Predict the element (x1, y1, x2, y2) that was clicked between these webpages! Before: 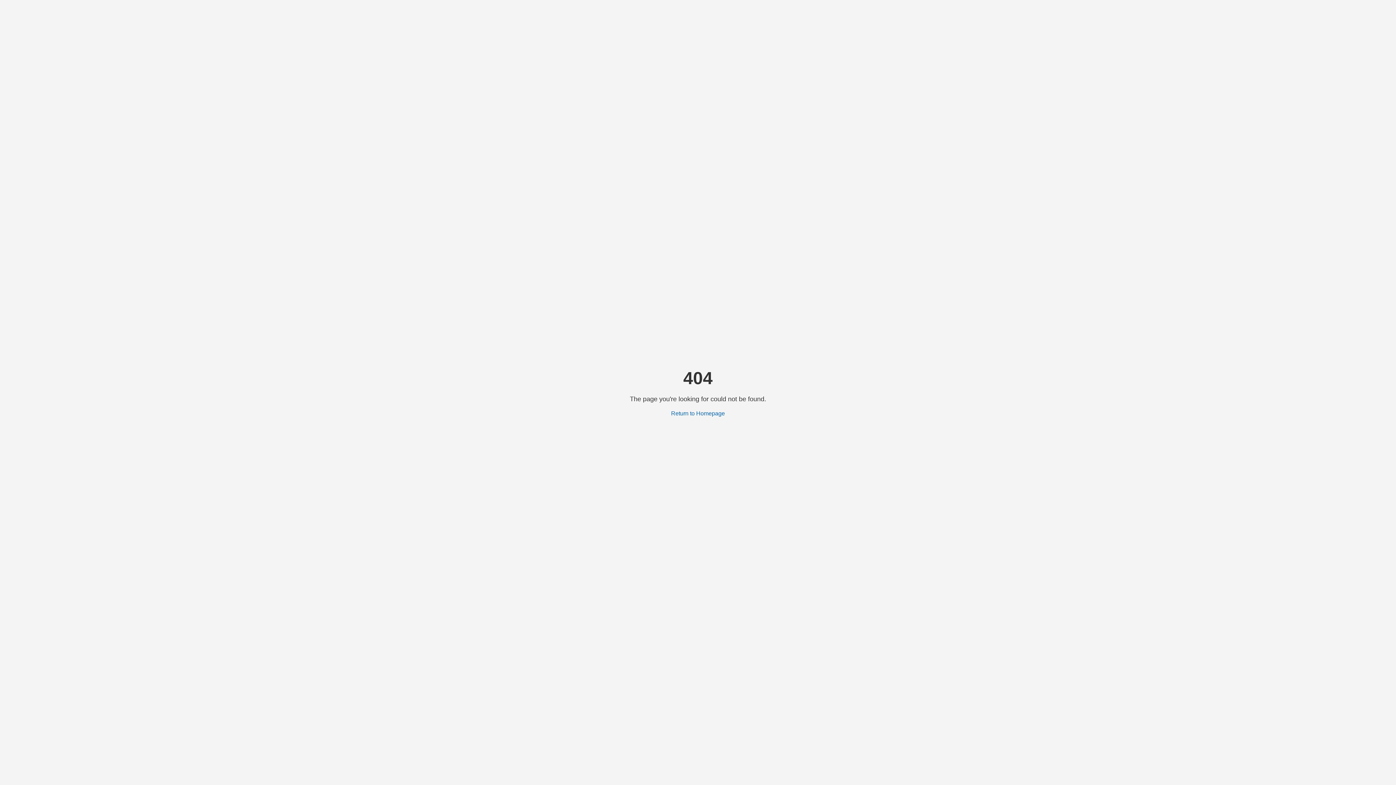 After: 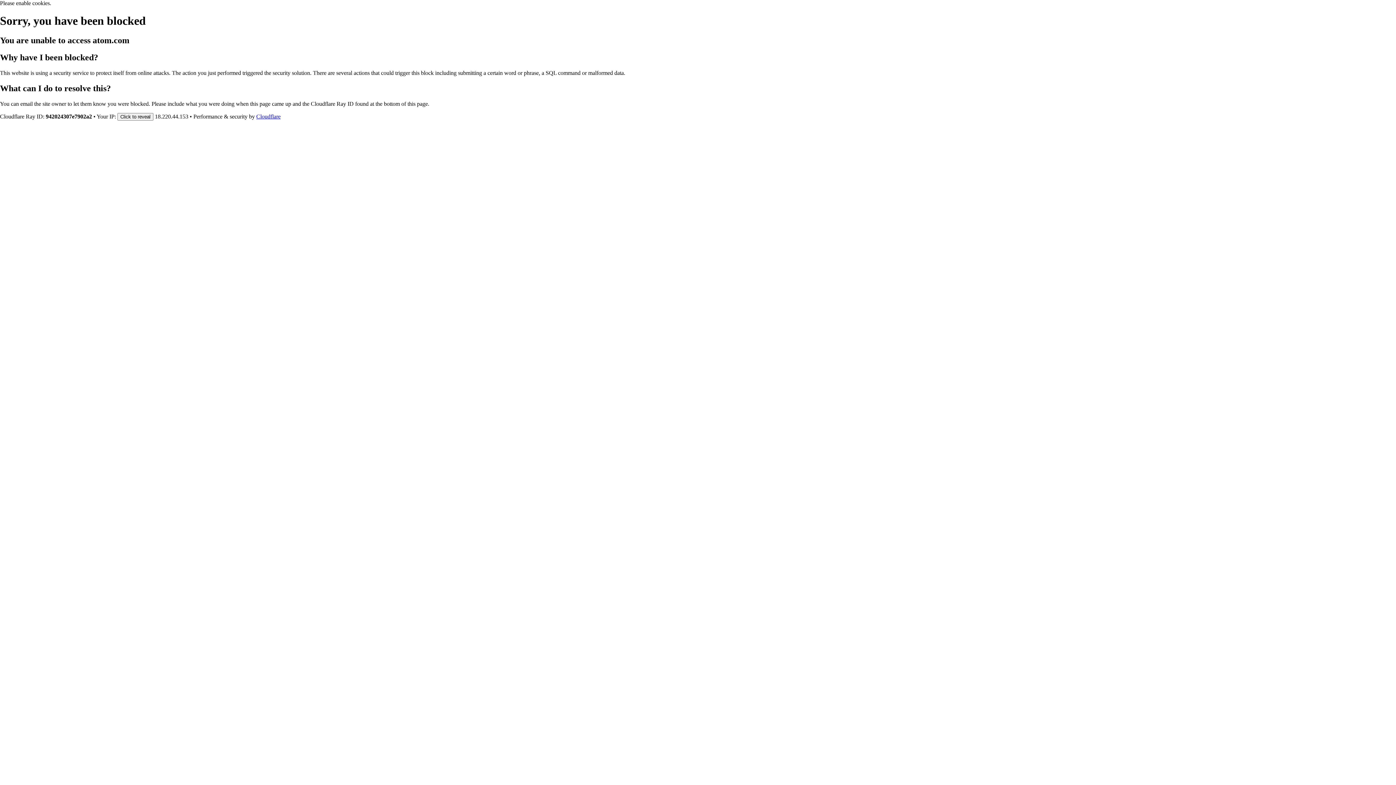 Action: bbox: (671, 410, 725, 416) label: Return to Homepage